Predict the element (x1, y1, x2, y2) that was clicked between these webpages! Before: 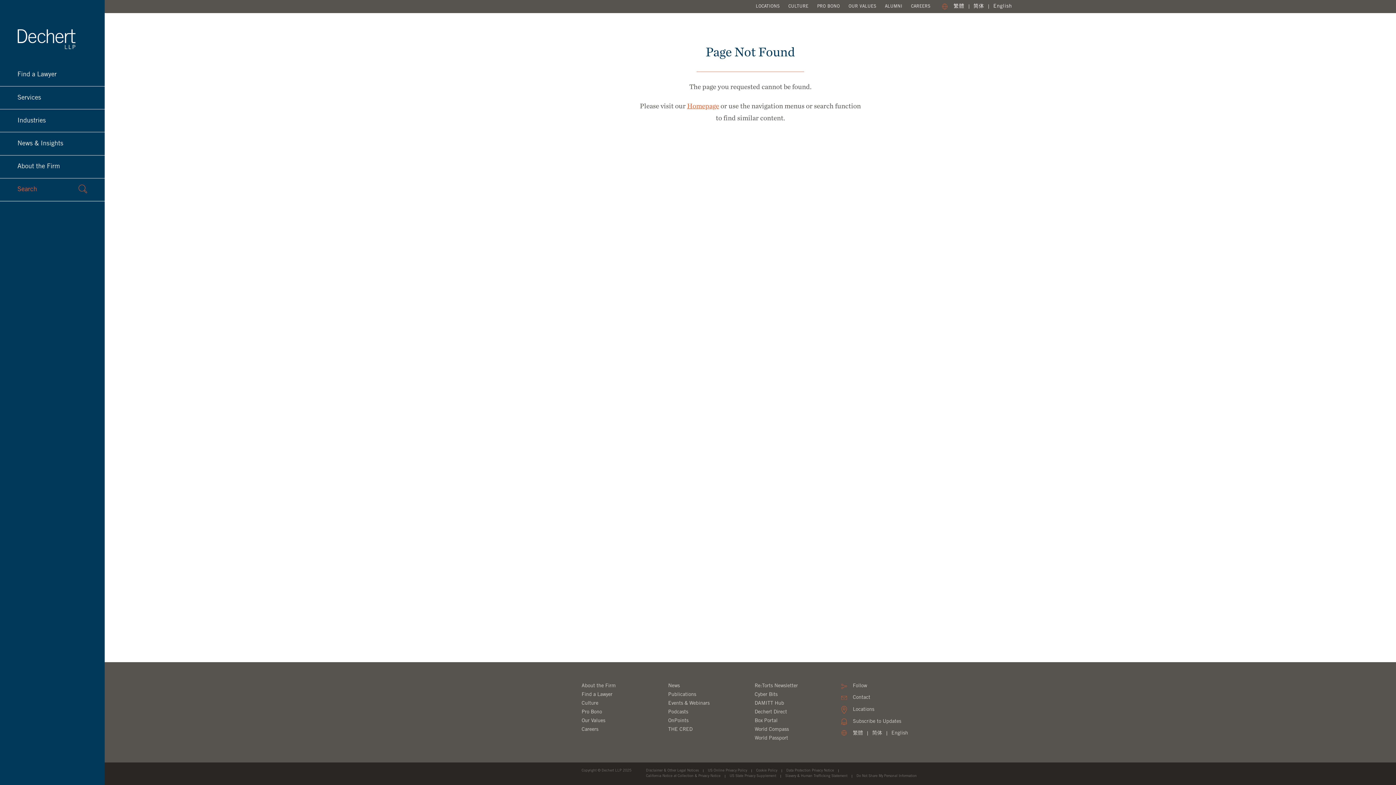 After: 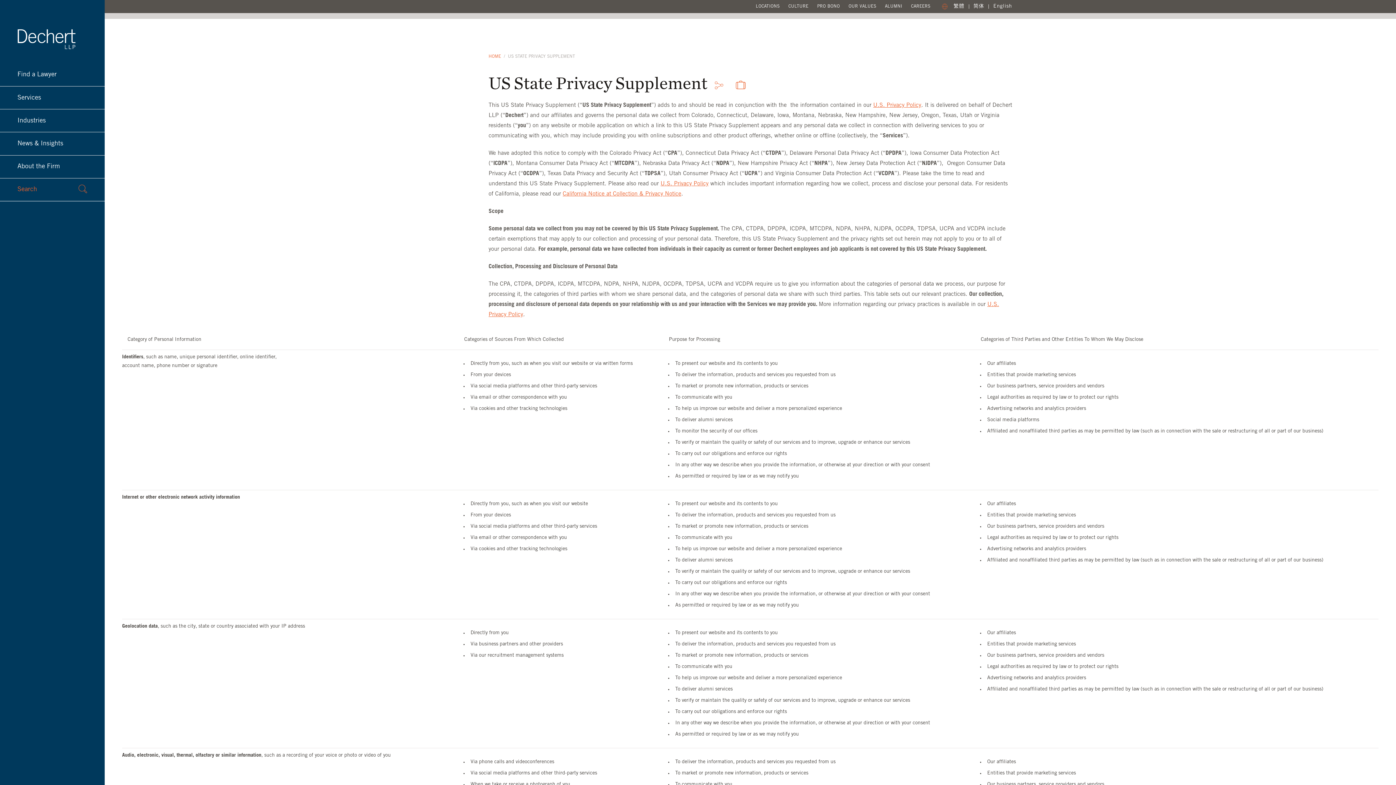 Action: label: US State Privacy Supplement bbox: (729, 774, 776, 779)